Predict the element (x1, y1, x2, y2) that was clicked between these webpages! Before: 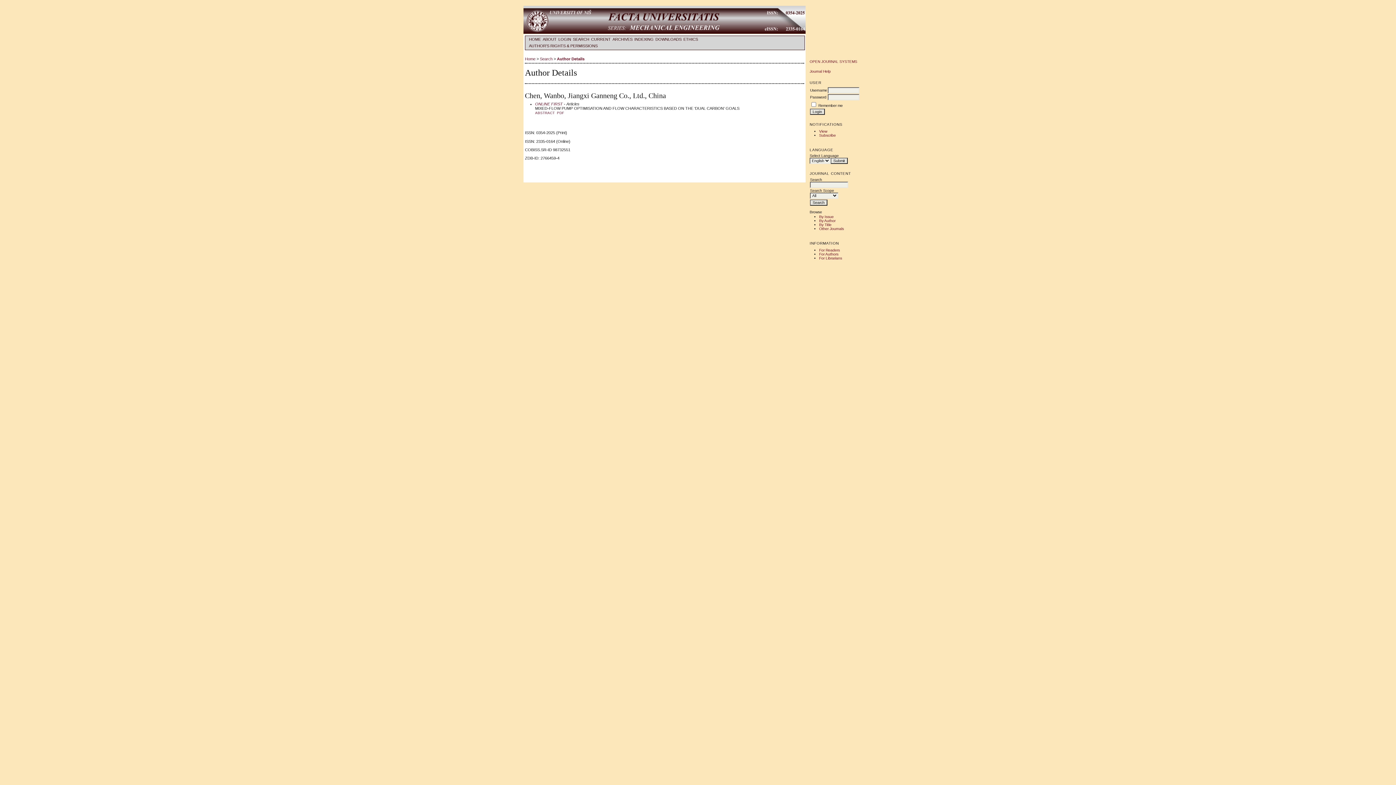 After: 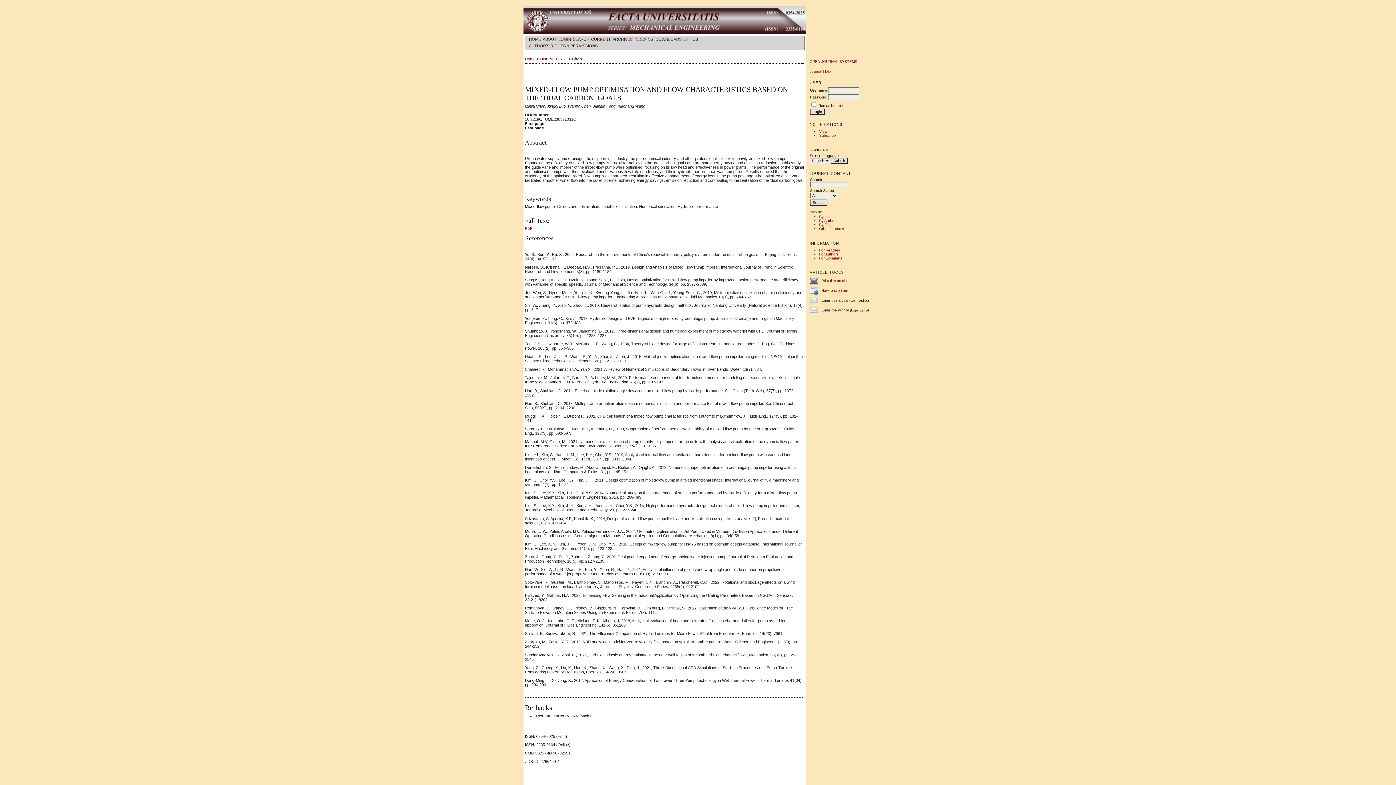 Action: label: ABSTRACT bbox: (535, 110, 554, 114)